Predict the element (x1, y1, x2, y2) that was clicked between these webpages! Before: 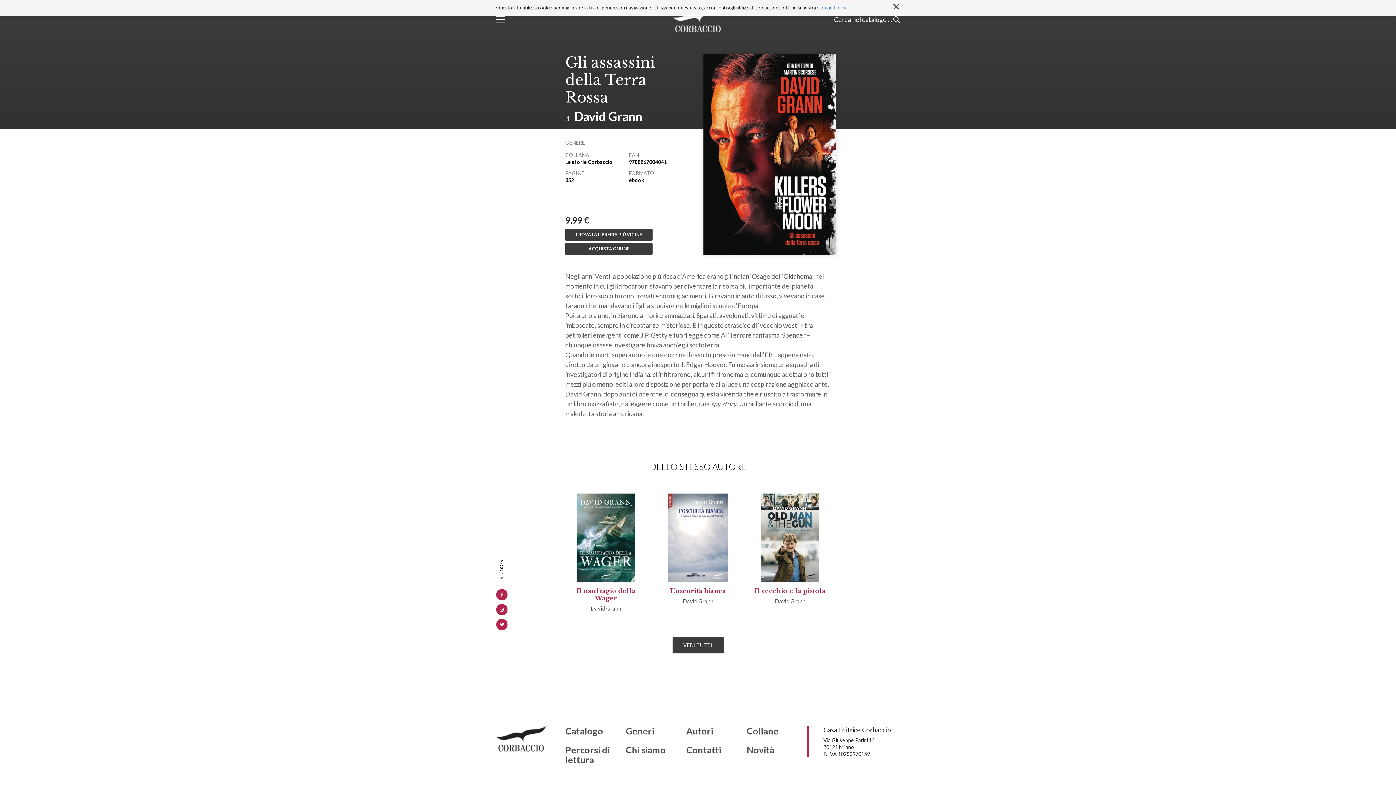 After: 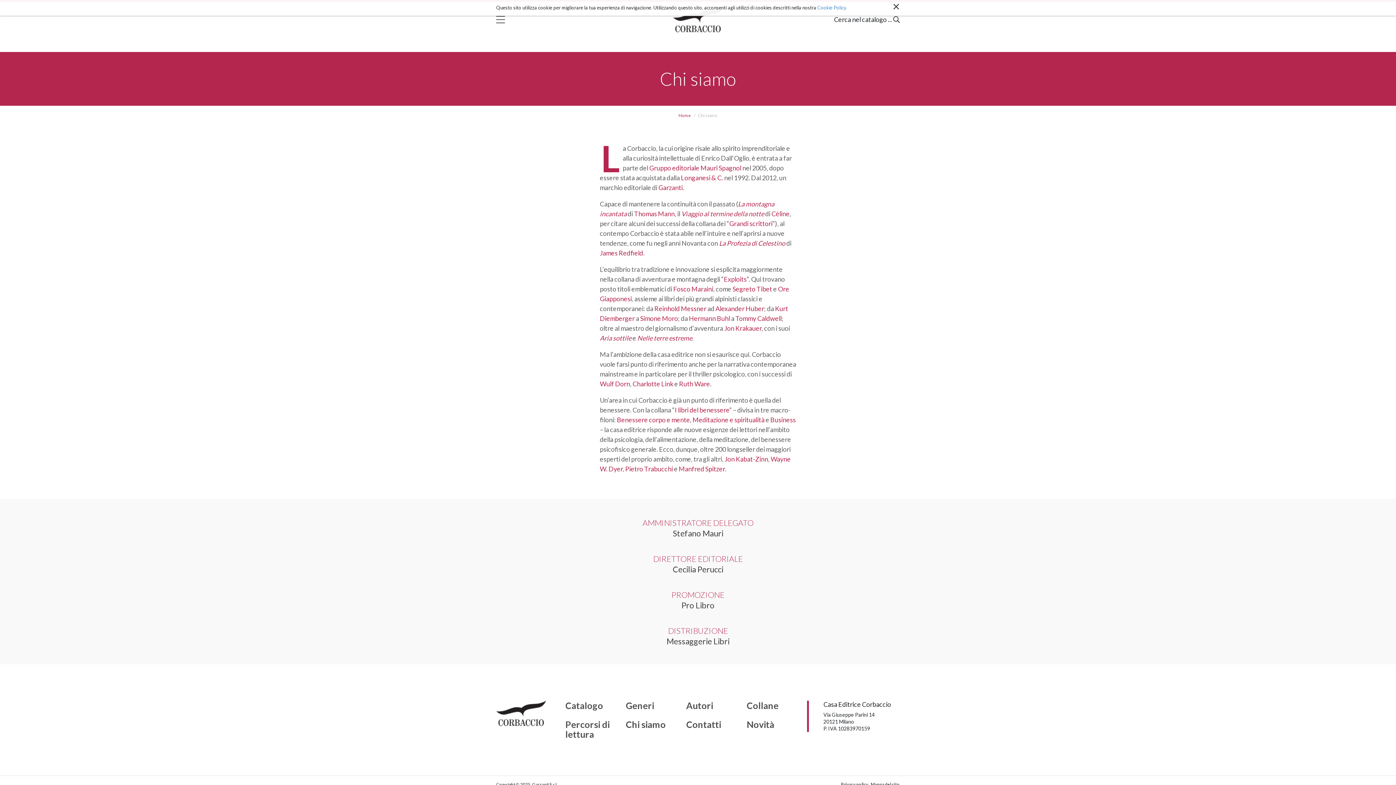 Action: label: Chi siamo bbox: (625, 745, 675, 755)